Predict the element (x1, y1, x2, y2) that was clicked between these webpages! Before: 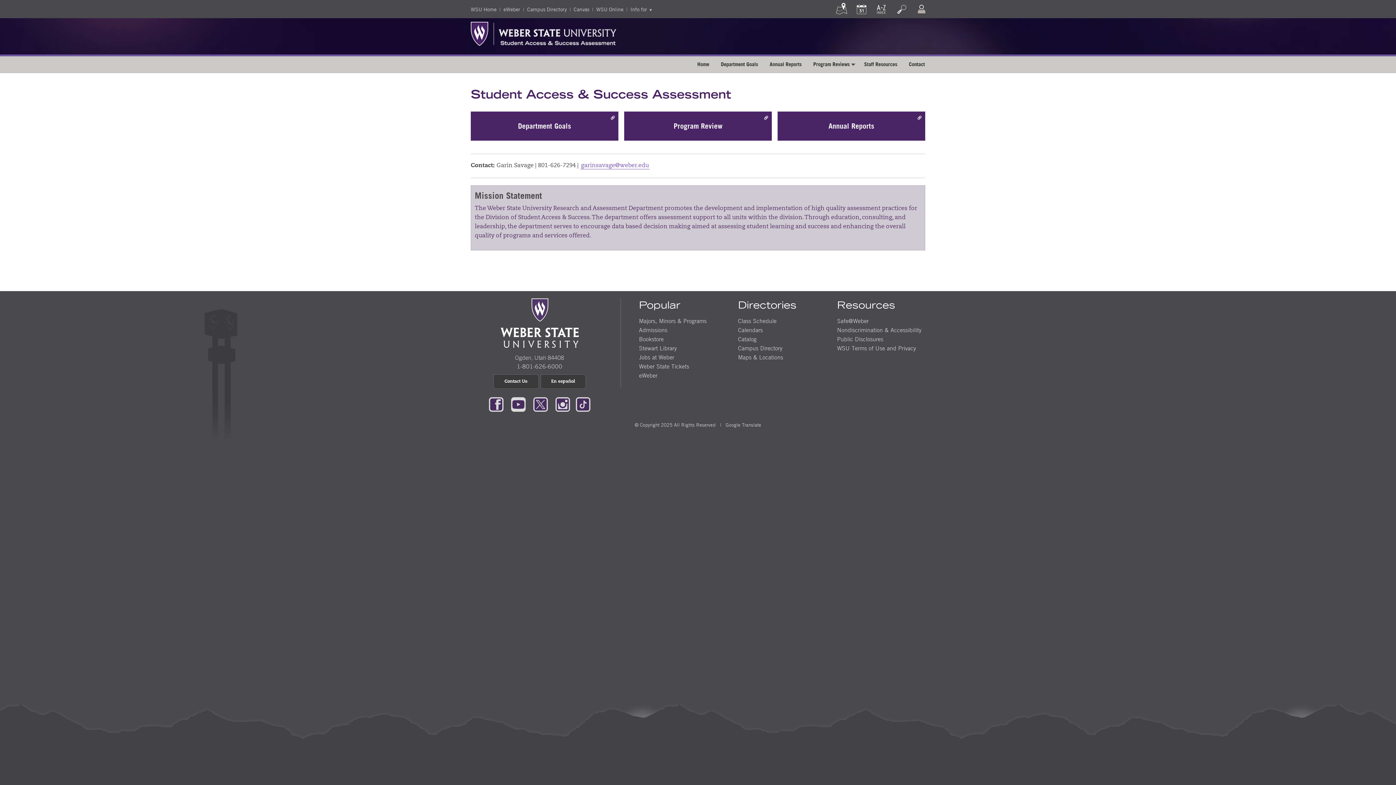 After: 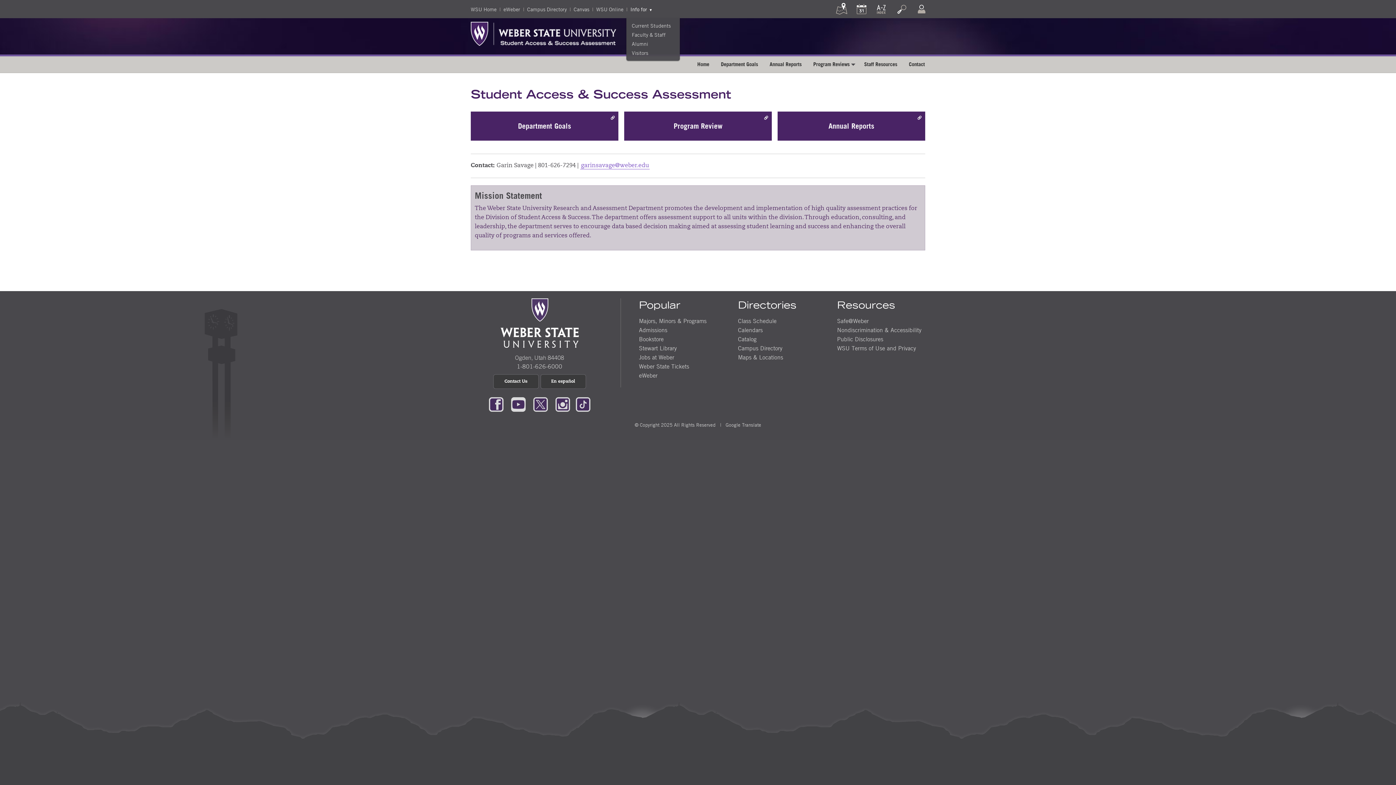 Action: label: Info for bbox: (630, 5, 652, 12)